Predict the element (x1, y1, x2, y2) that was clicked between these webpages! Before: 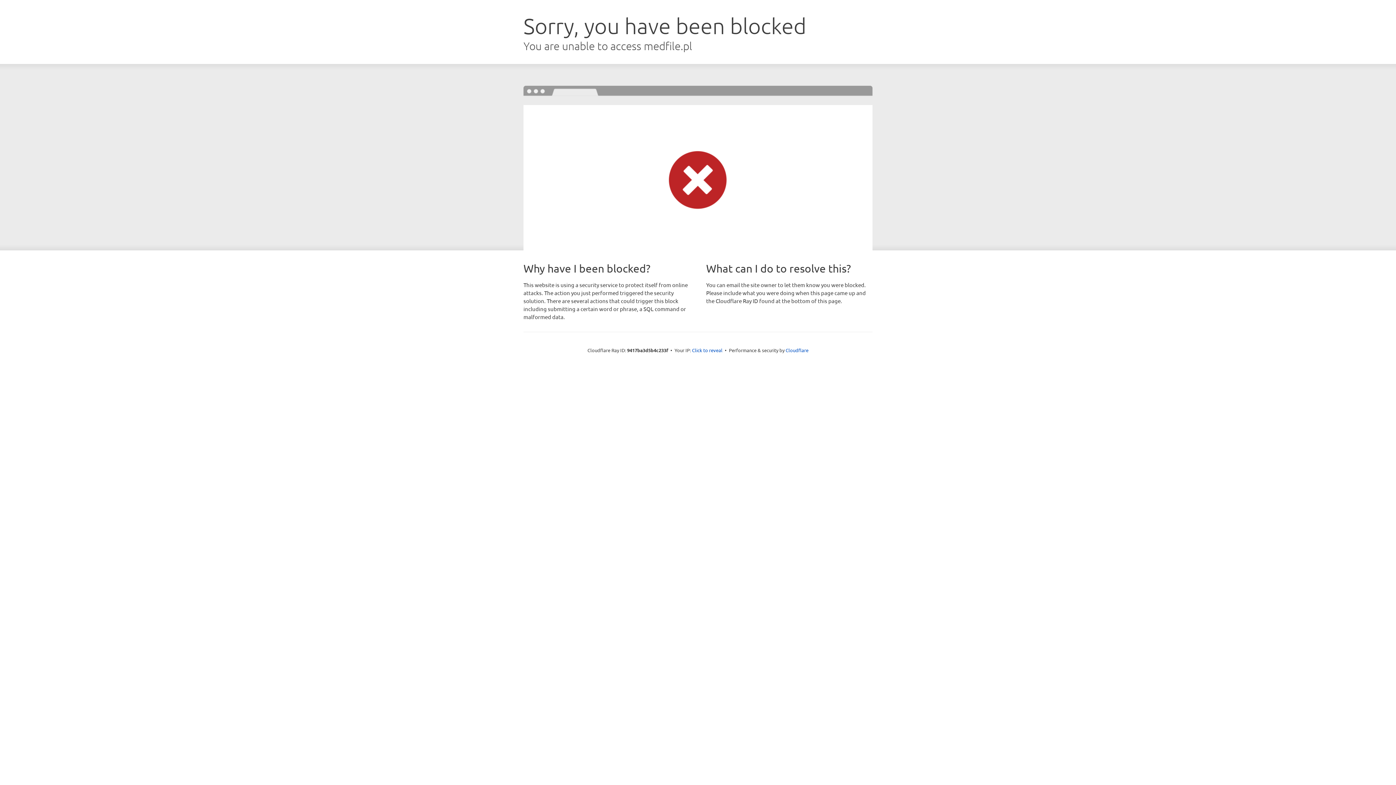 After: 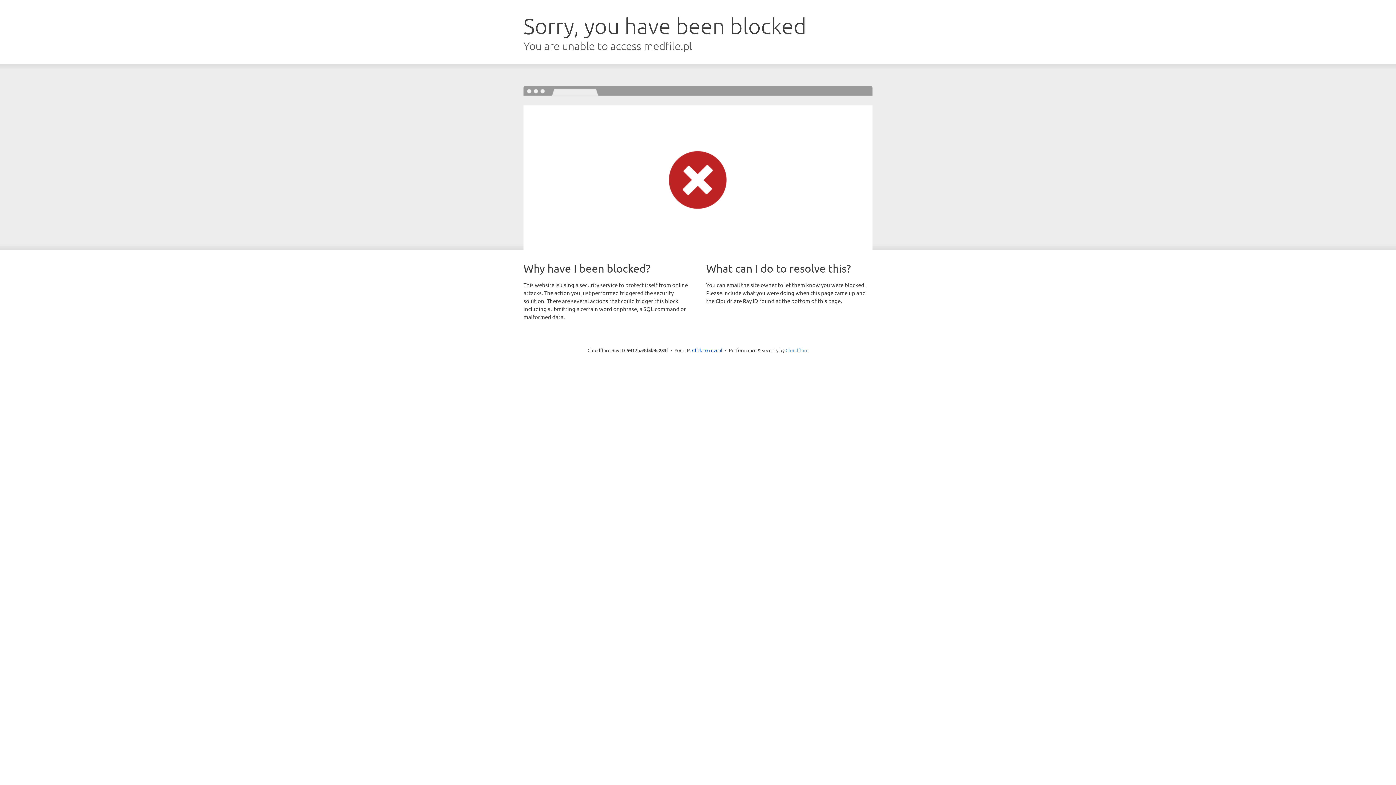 Action: bbox: (785, 347, 808, 353) label: Cloudflare